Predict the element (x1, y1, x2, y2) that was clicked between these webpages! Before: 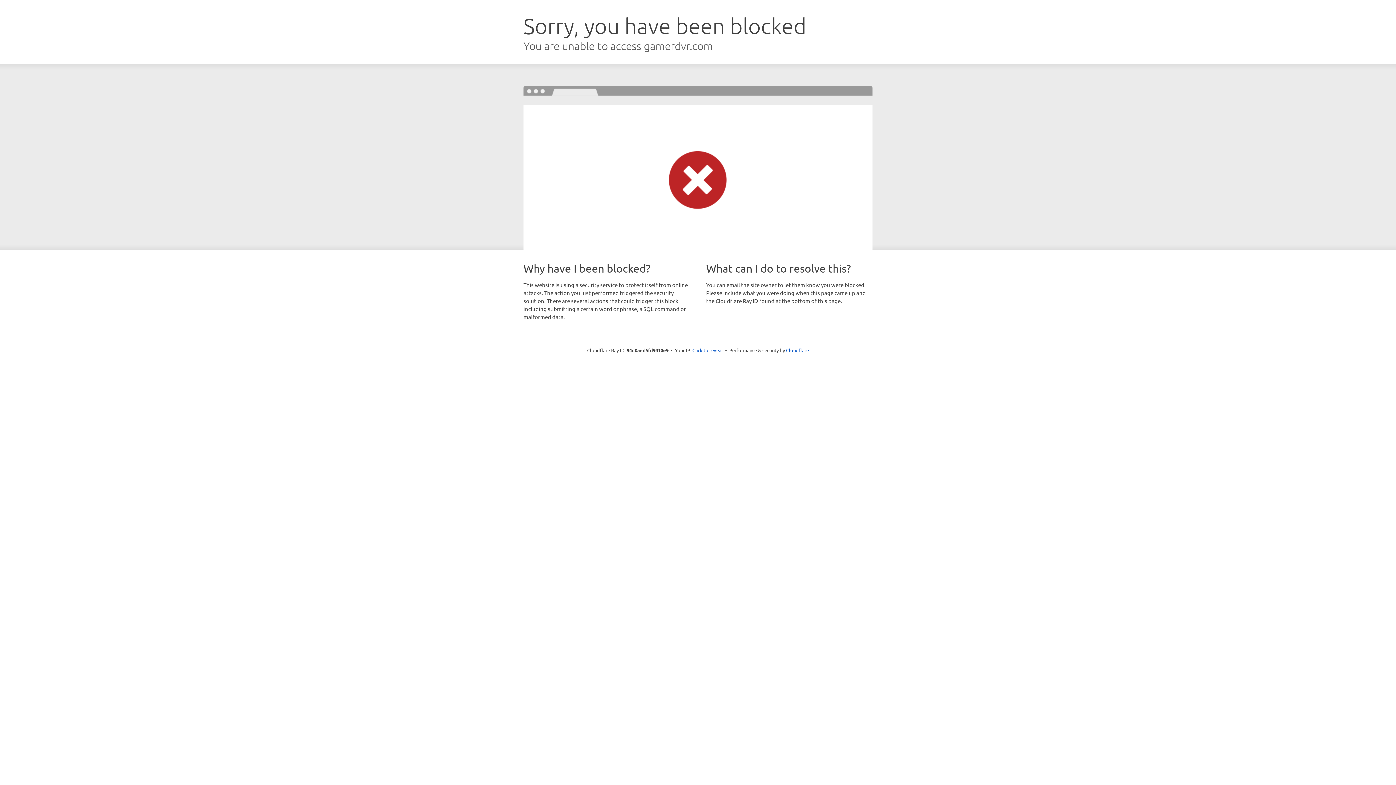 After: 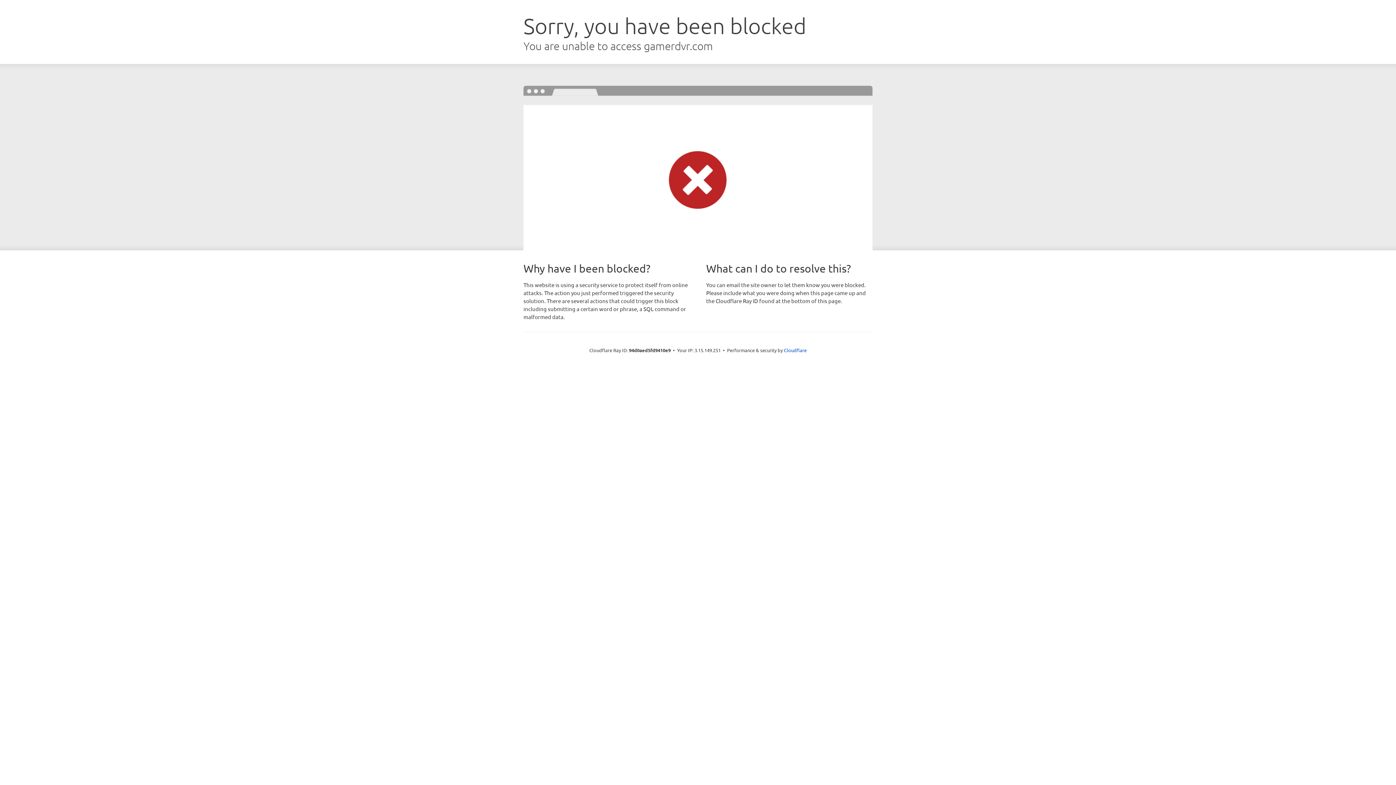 Action: label: Click to reveal bbox: (692, 346, 723, 353)